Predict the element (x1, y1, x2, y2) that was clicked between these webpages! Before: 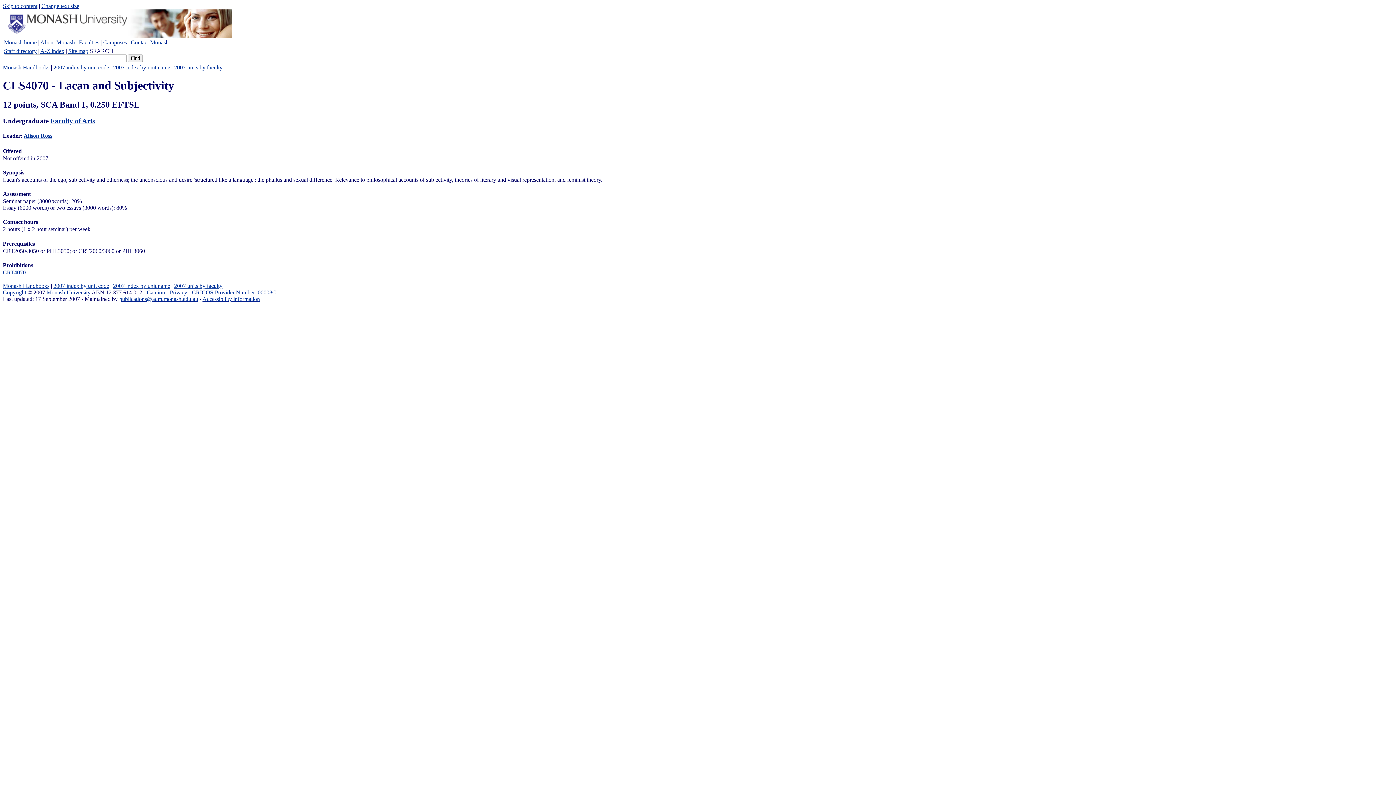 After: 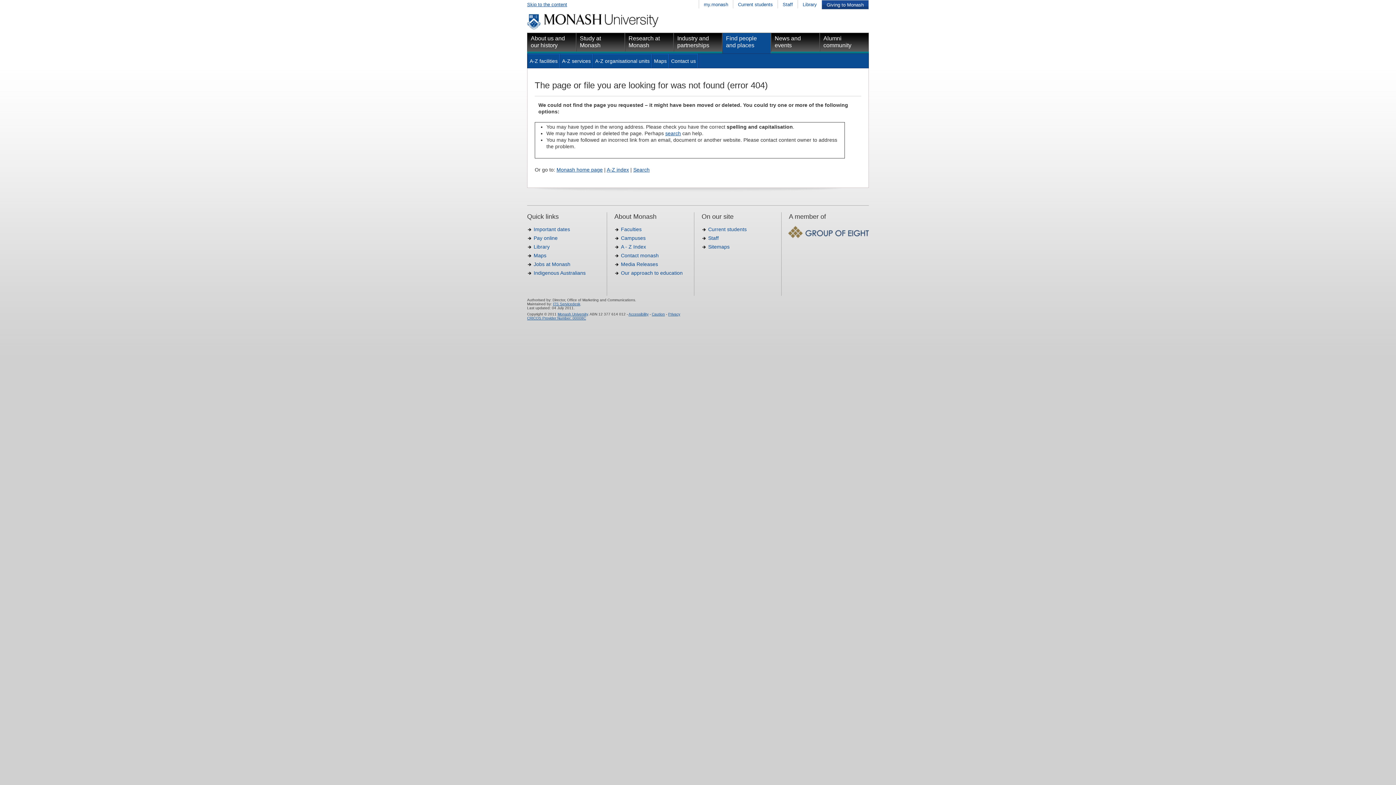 Action: bbox: (103, 39, 126, 45) label: Campuses